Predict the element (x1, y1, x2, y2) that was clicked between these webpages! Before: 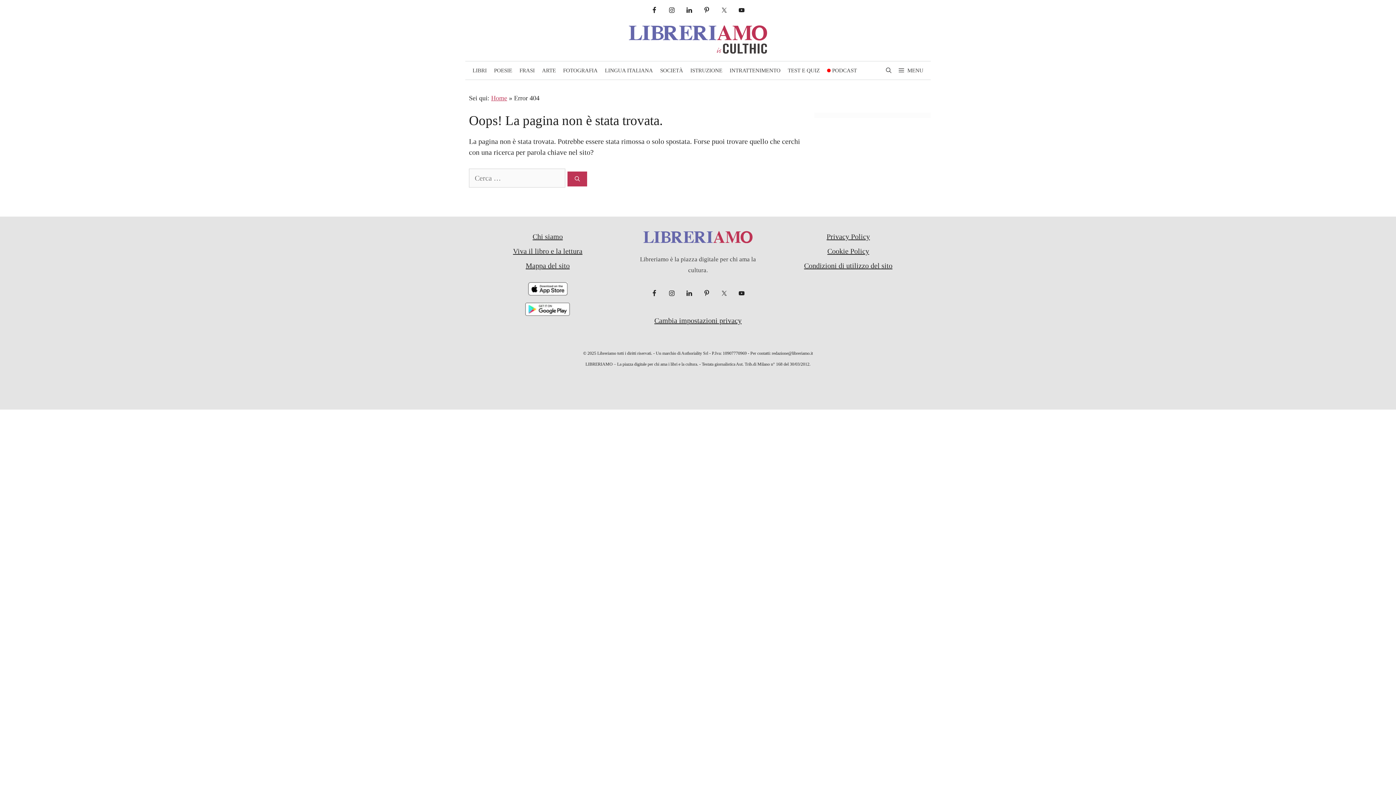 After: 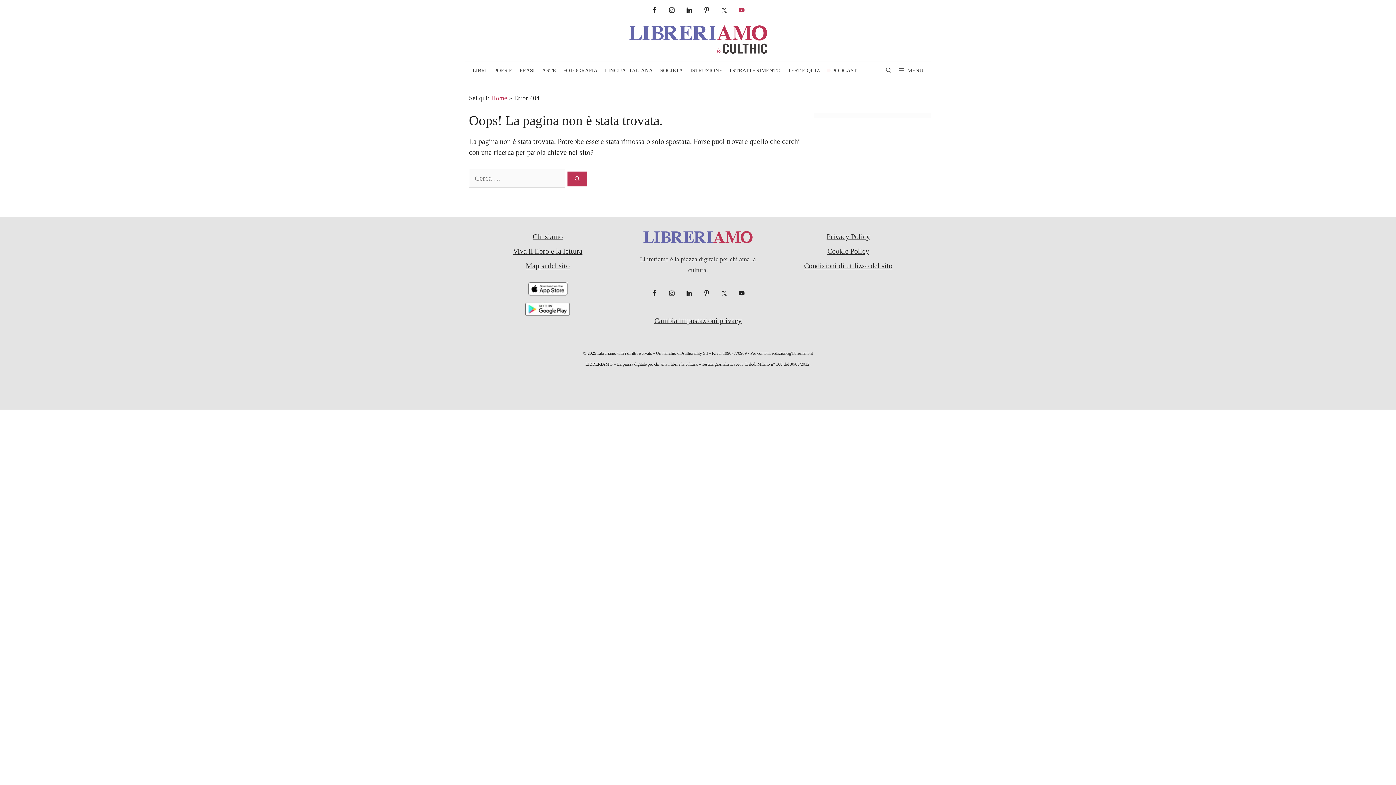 Action: bbox: (735, 3, 748, 16)